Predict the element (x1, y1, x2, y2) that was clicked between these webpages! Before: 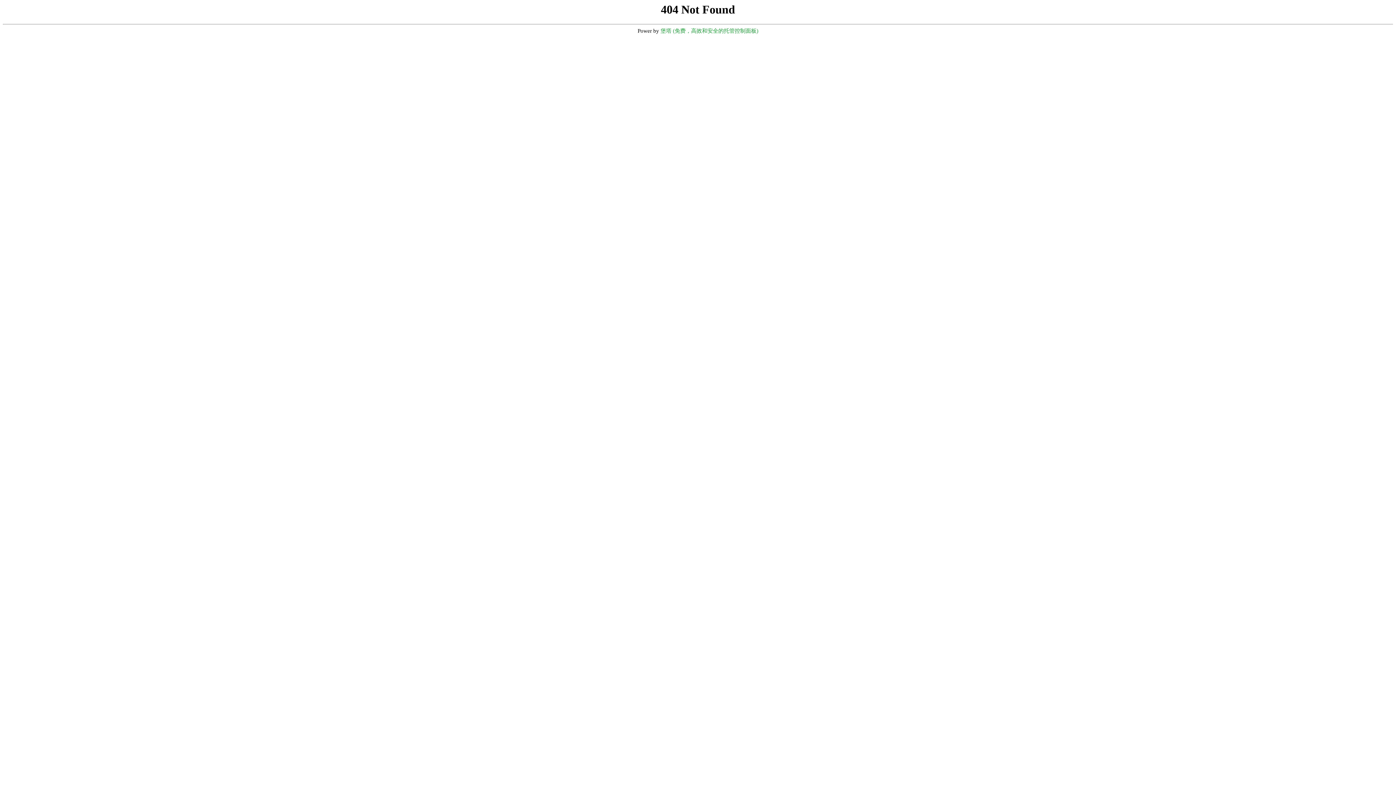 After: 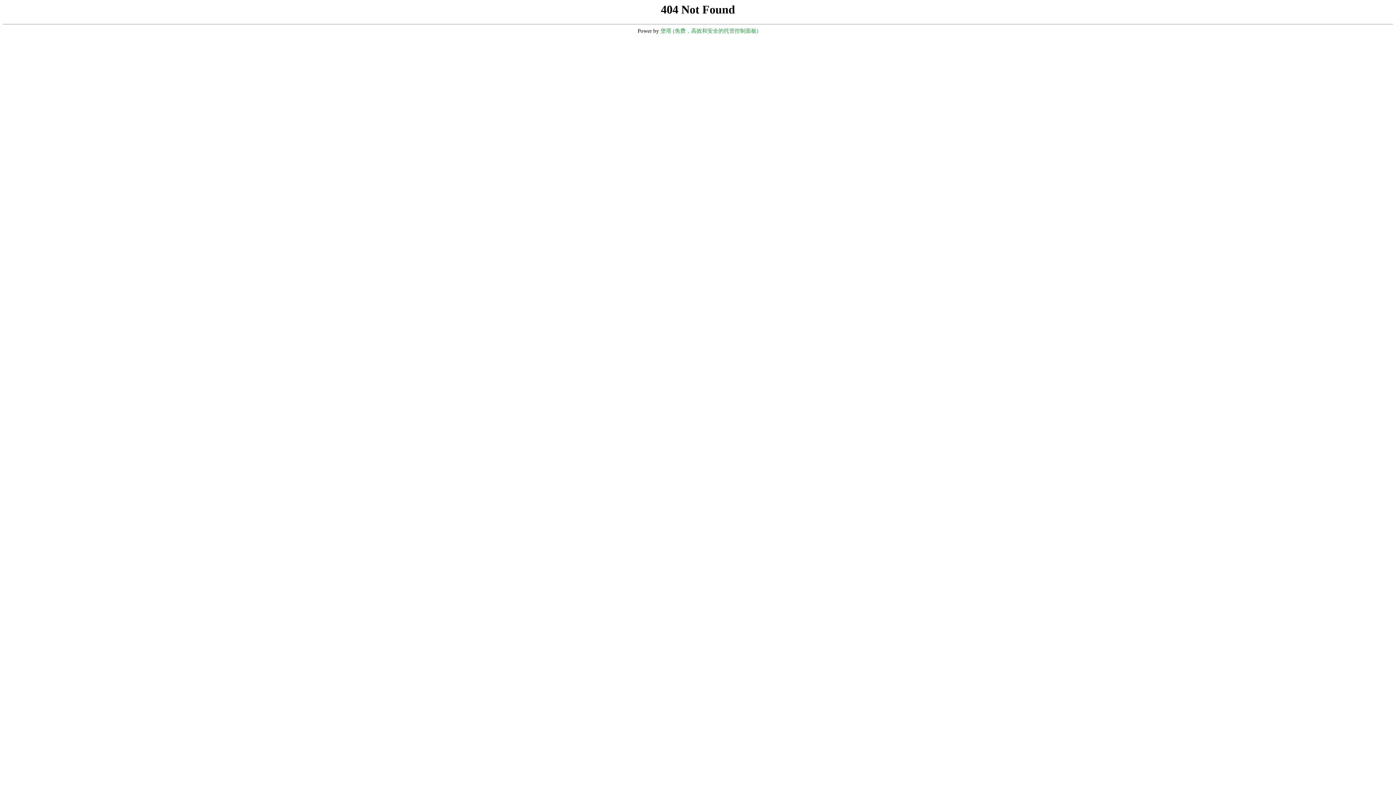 Action: label: 堡塔 (免费，高效和安全的托管控制面板) bbox: (660, 28, 758, 33)